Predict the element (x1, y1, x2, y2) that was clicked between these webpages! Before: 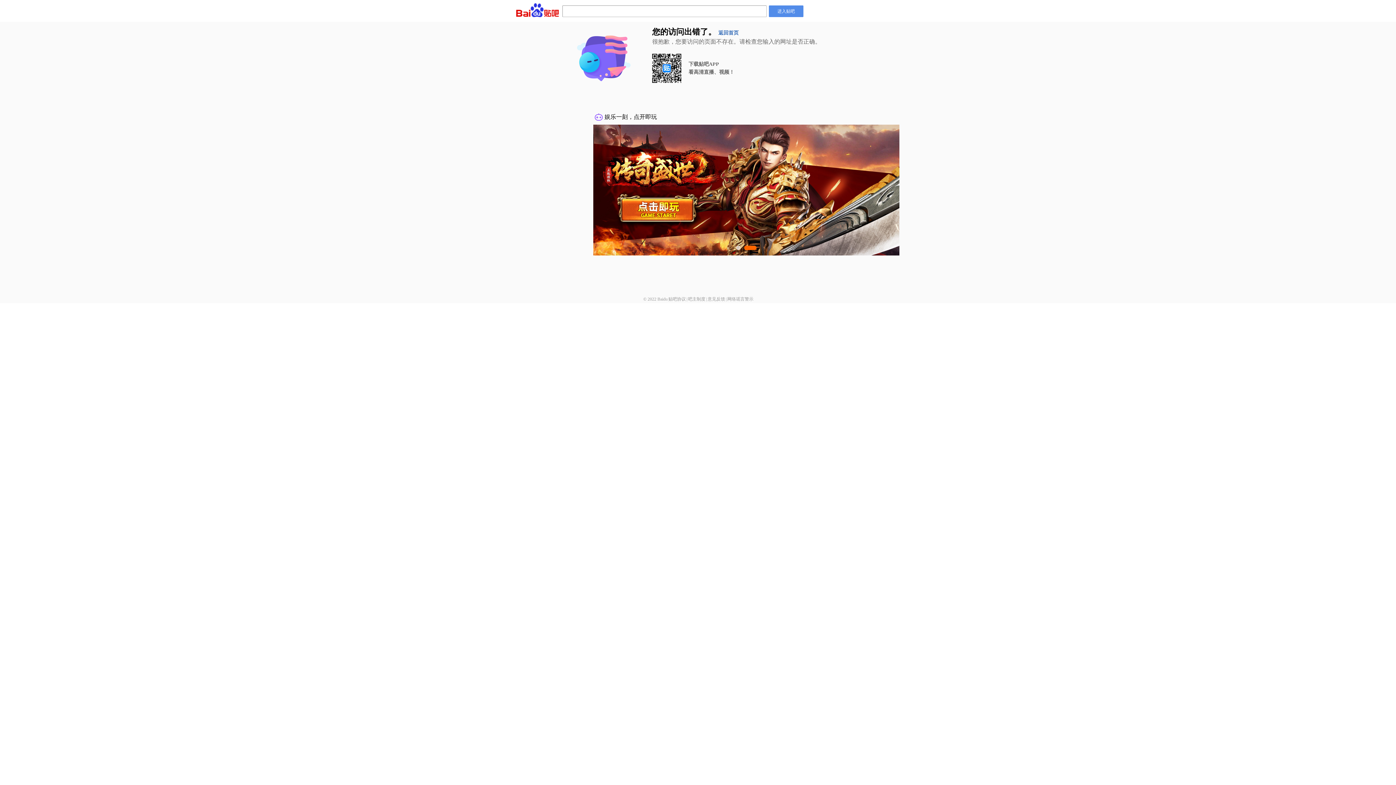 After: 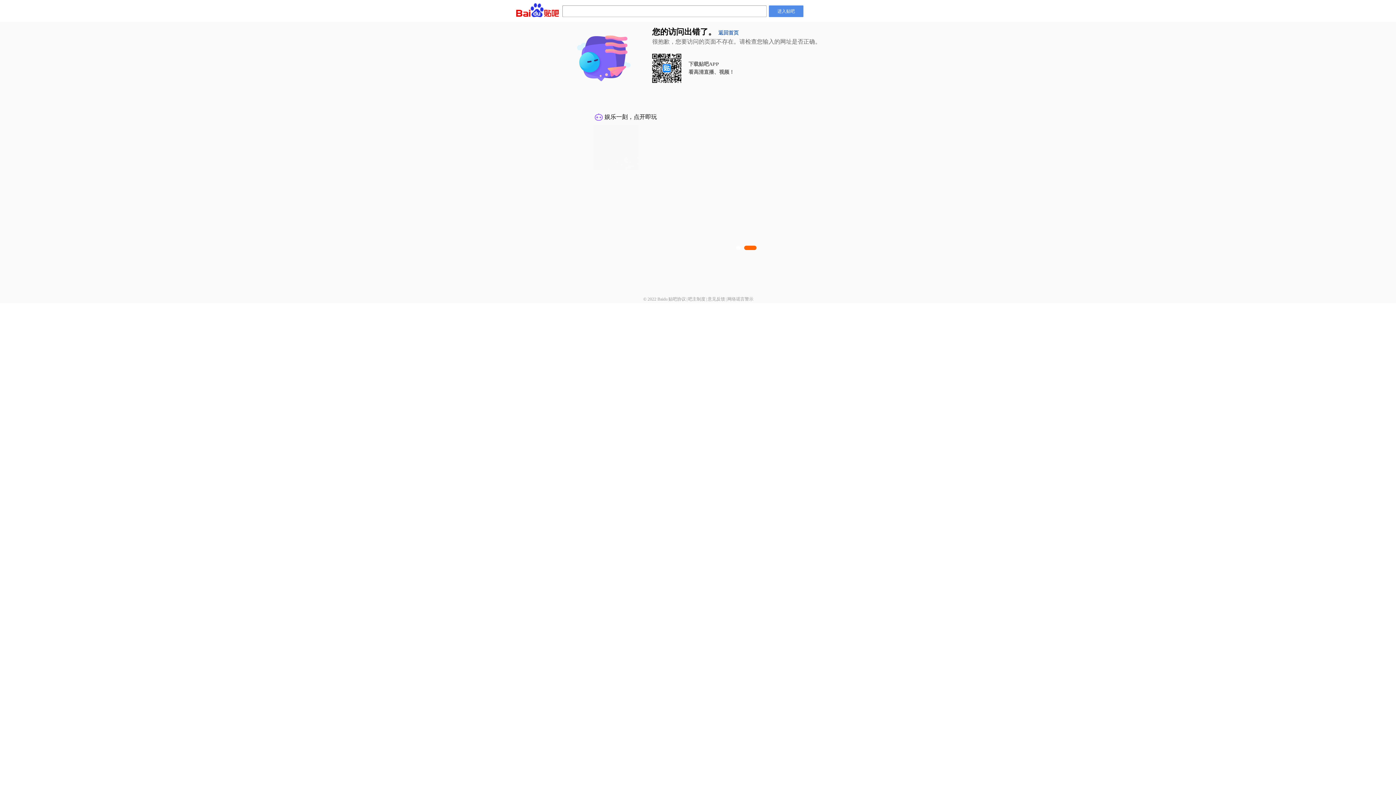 Action: bbox: (707, 296, 725, 301) label: 意见反馈